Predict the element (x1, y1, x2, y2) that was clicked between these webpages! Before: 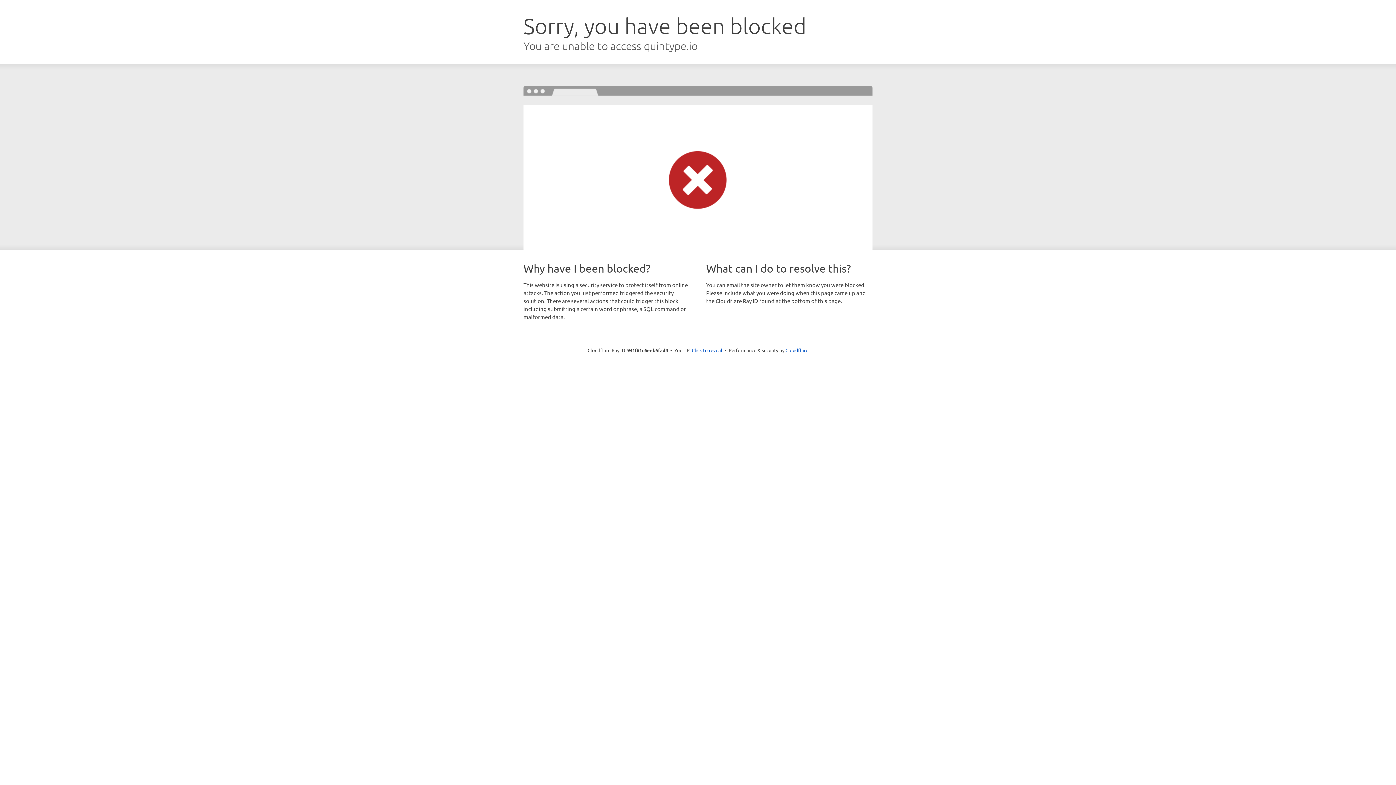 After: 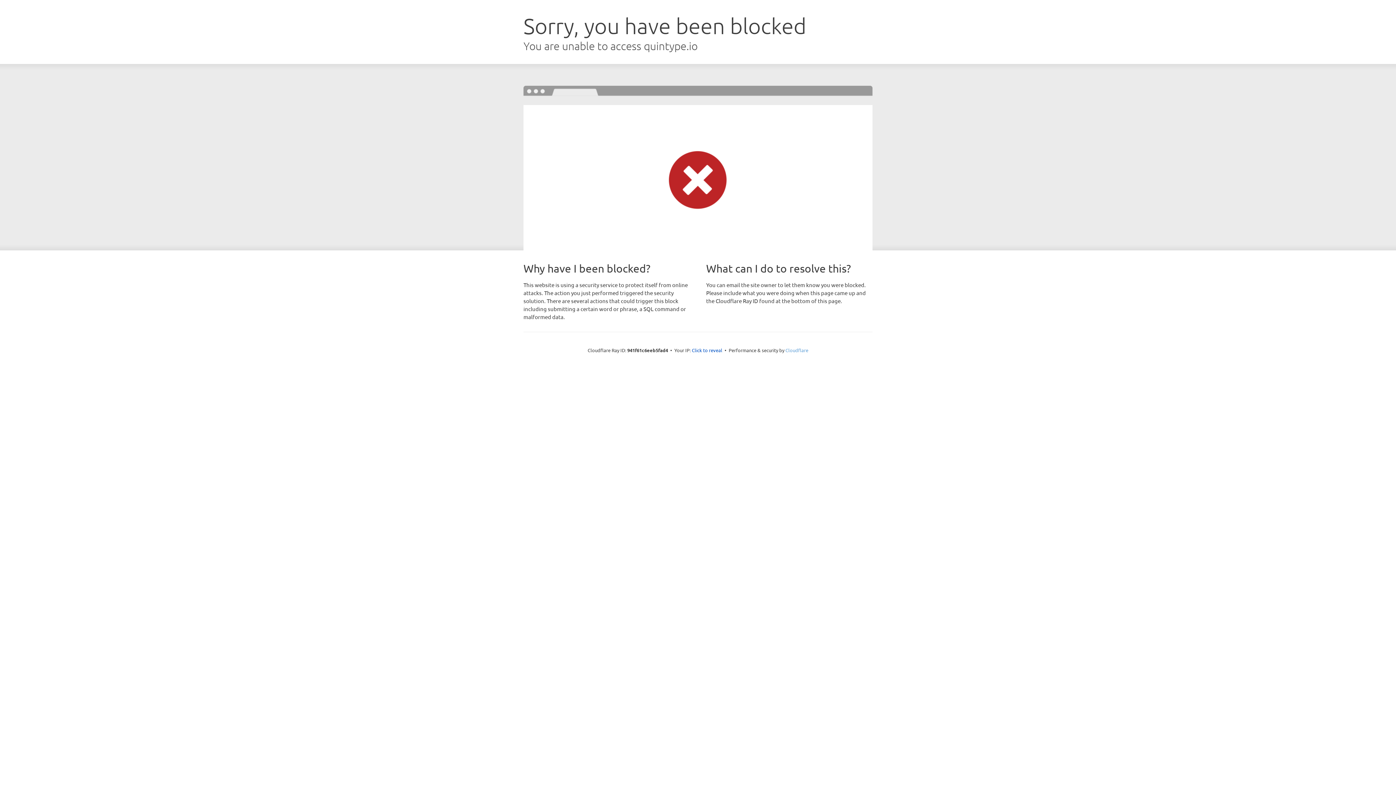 Action: label: Cloudflare bbox: (785, 347, 808, 353)